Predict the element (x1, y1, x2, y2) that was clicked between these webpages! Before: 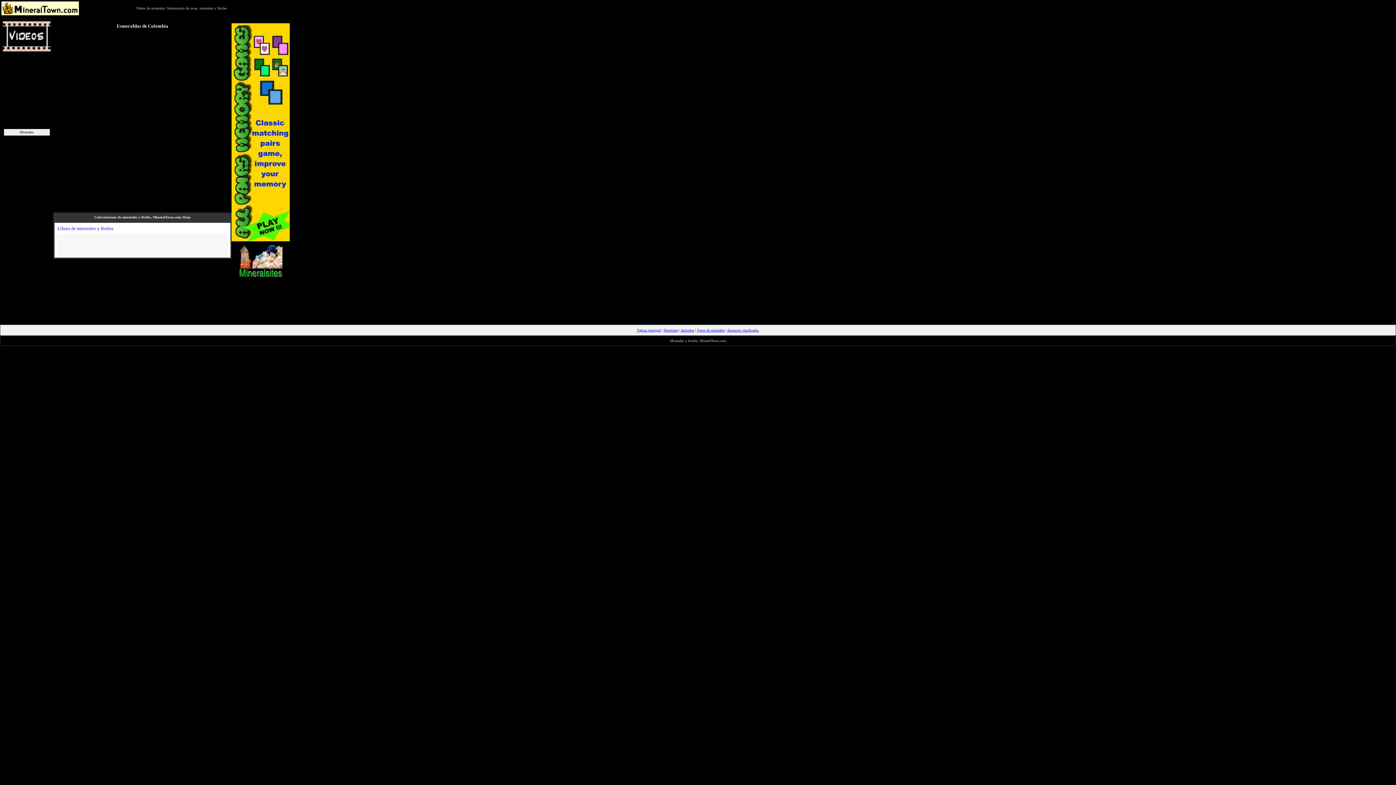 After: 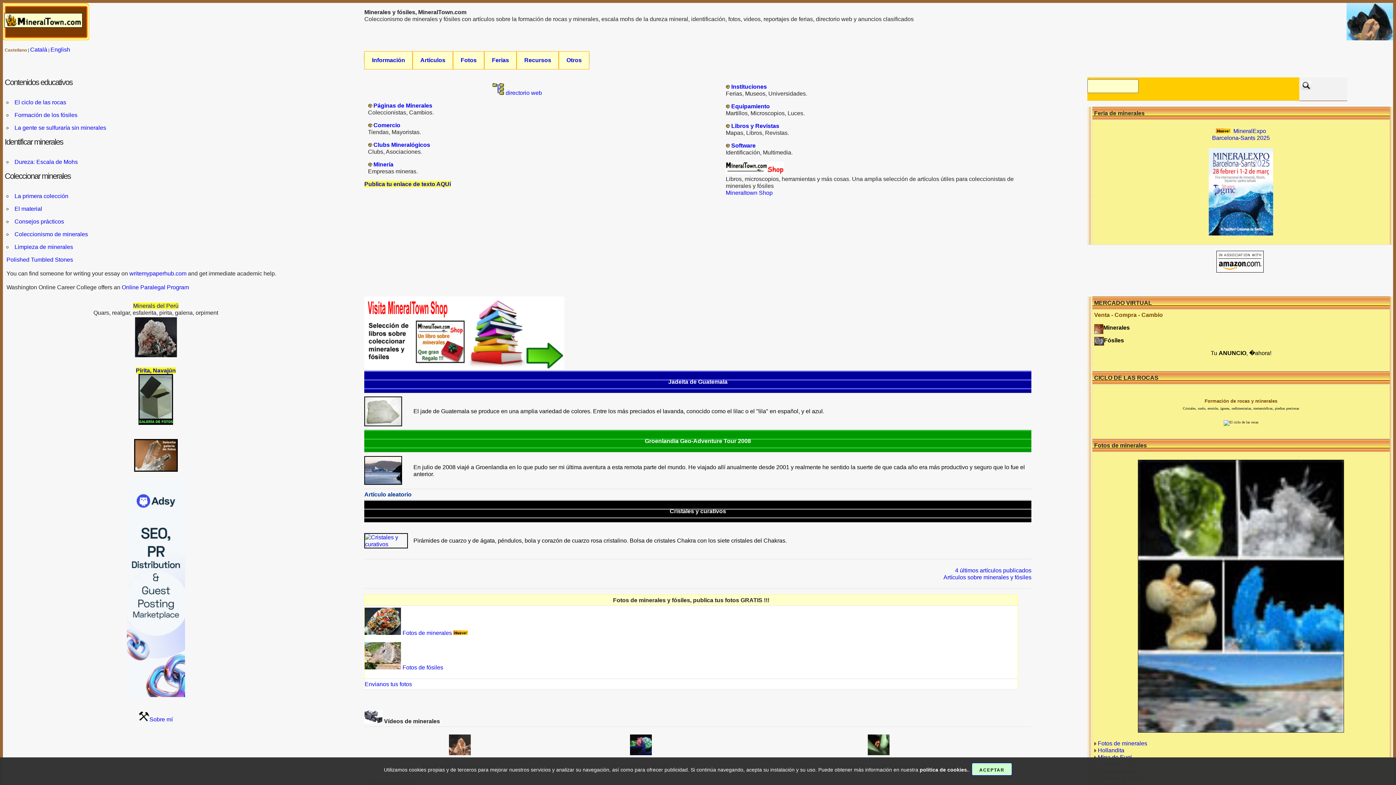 Action: bbox: (1, 12, 79, 16)